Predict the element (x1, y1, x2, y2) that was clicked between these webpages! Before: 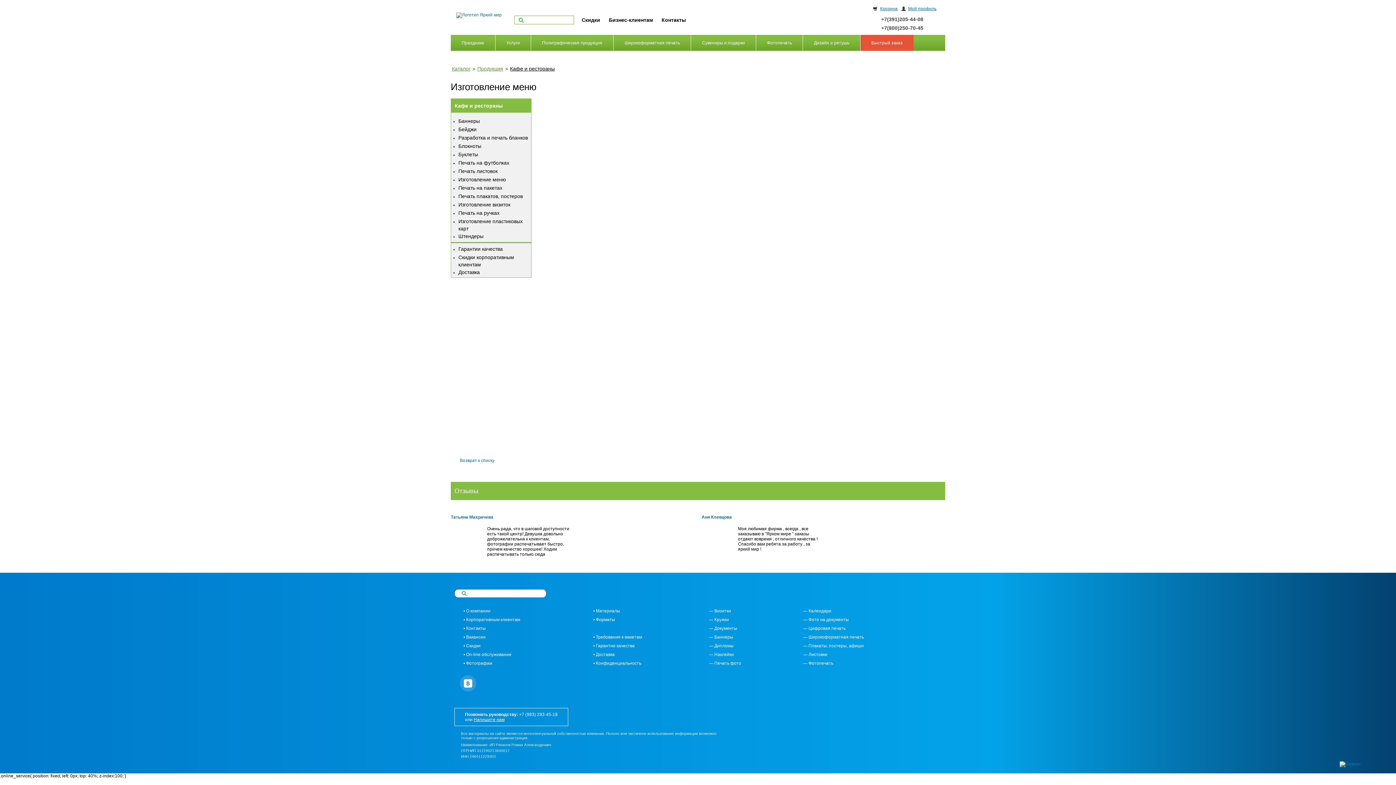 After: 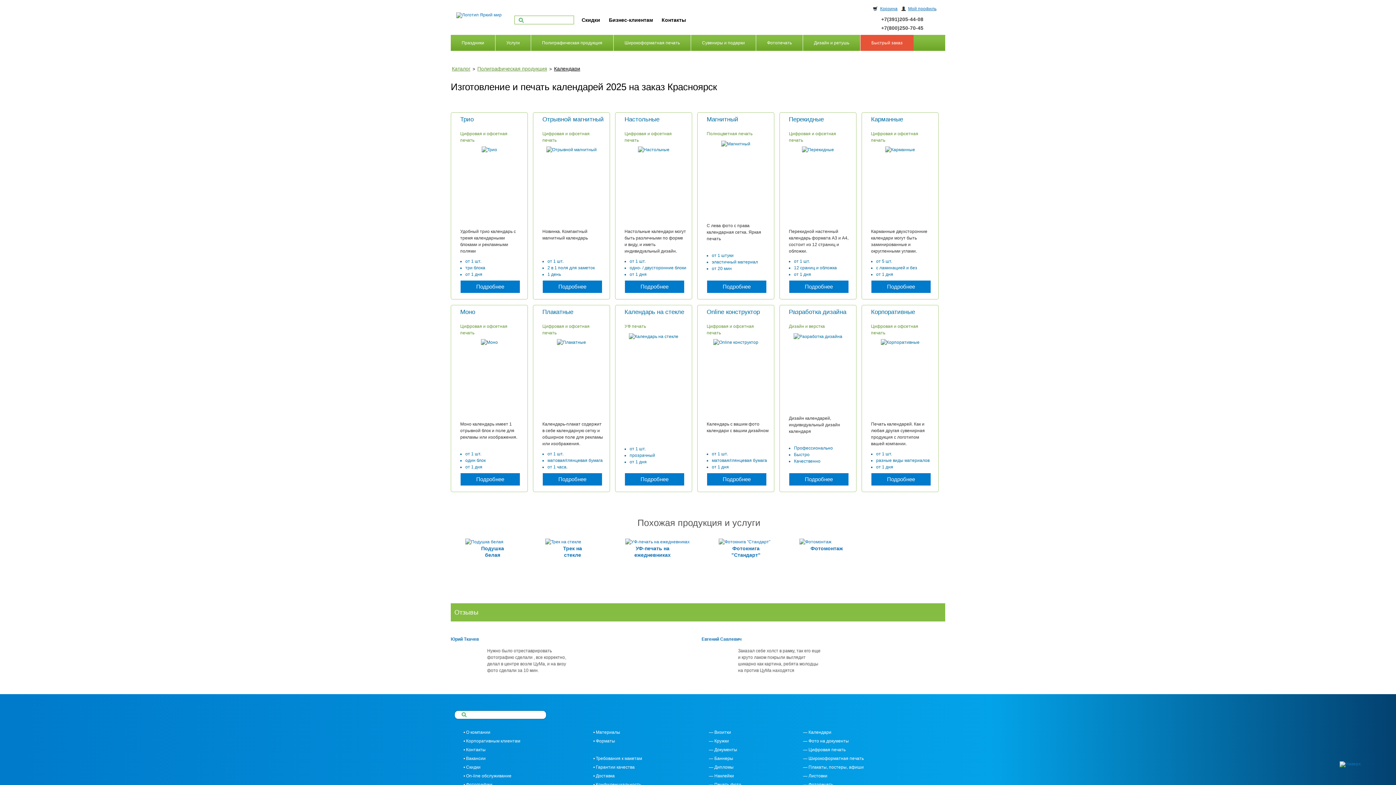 Action: bbox: (794, 609, 945, 613) label: — Календари